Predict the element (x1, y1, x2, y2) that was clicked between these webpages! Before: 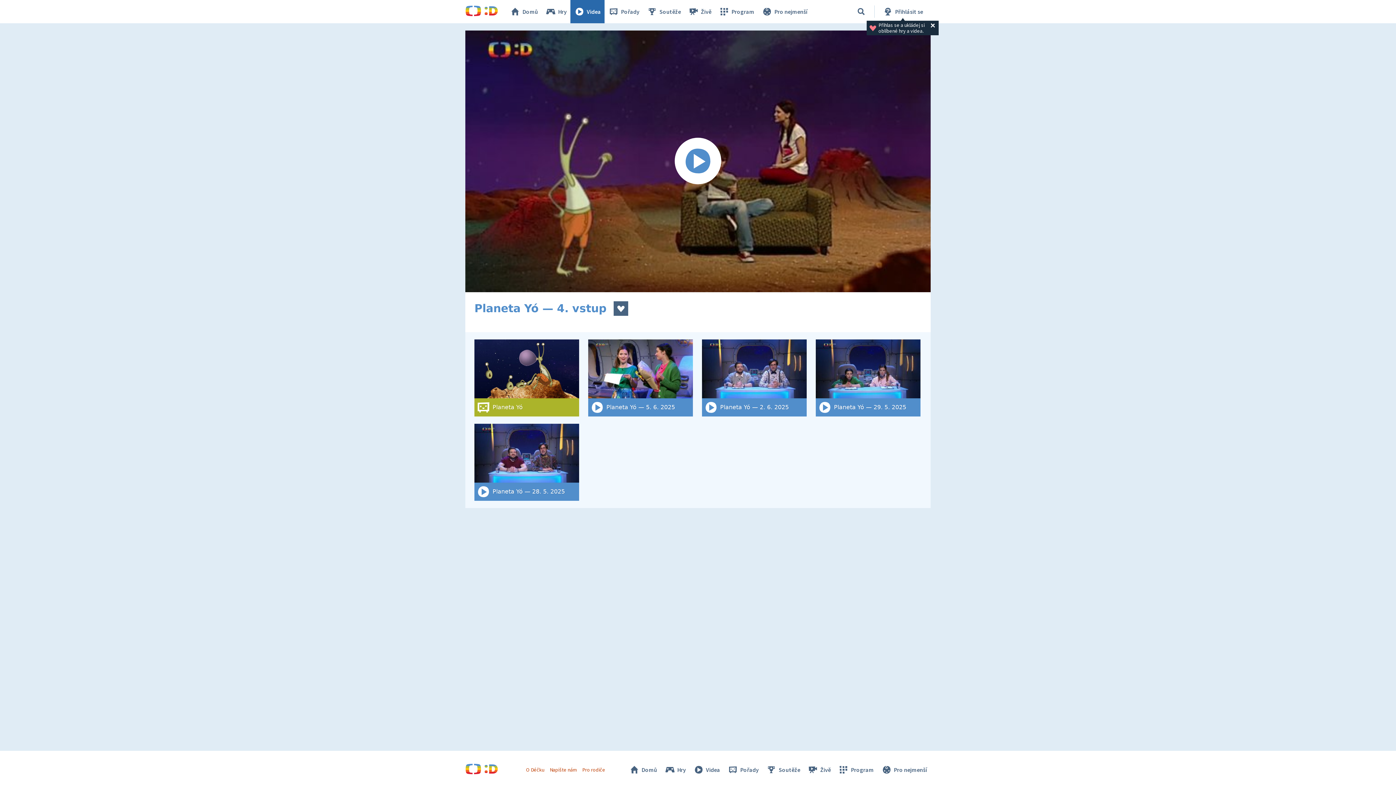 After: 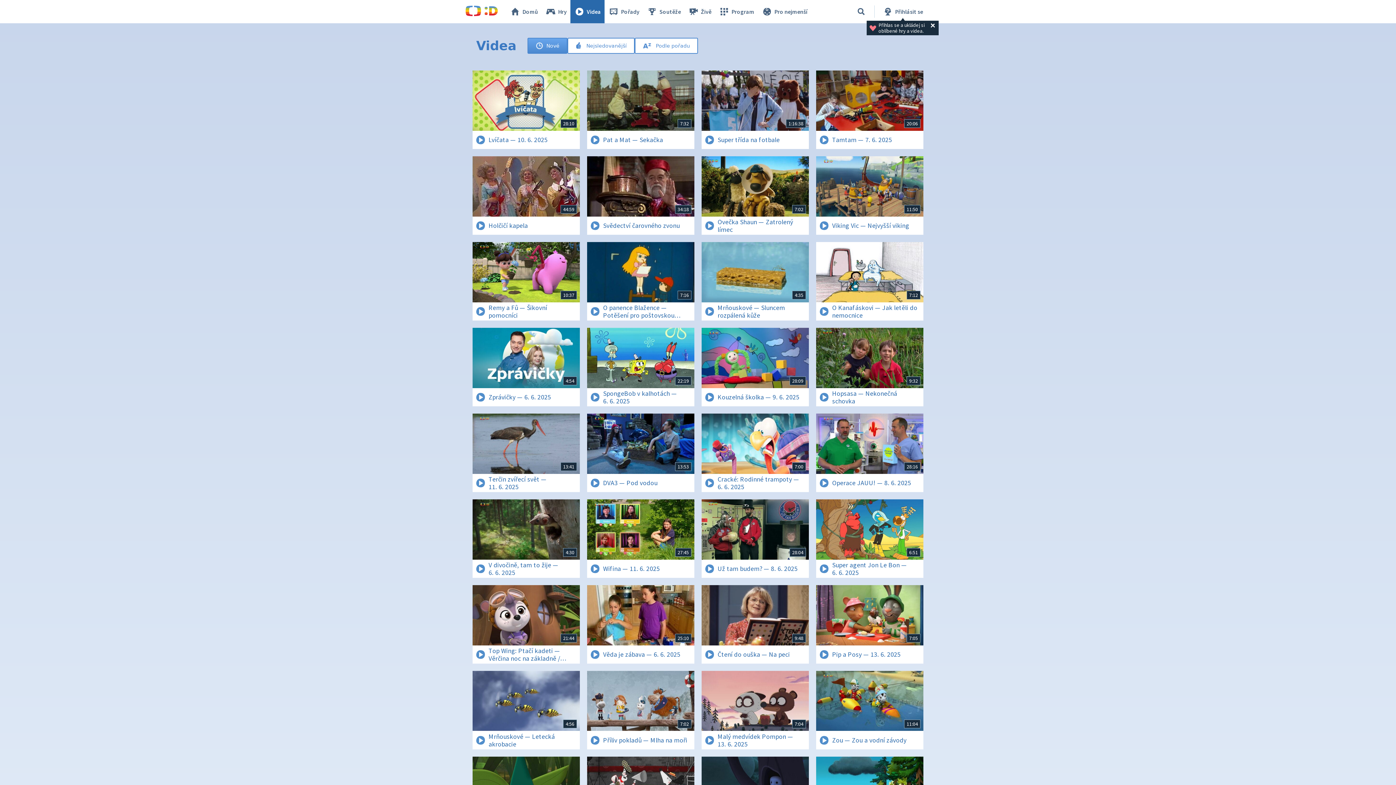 Action: bbox: (689, 762, 723, 777) label: Videa